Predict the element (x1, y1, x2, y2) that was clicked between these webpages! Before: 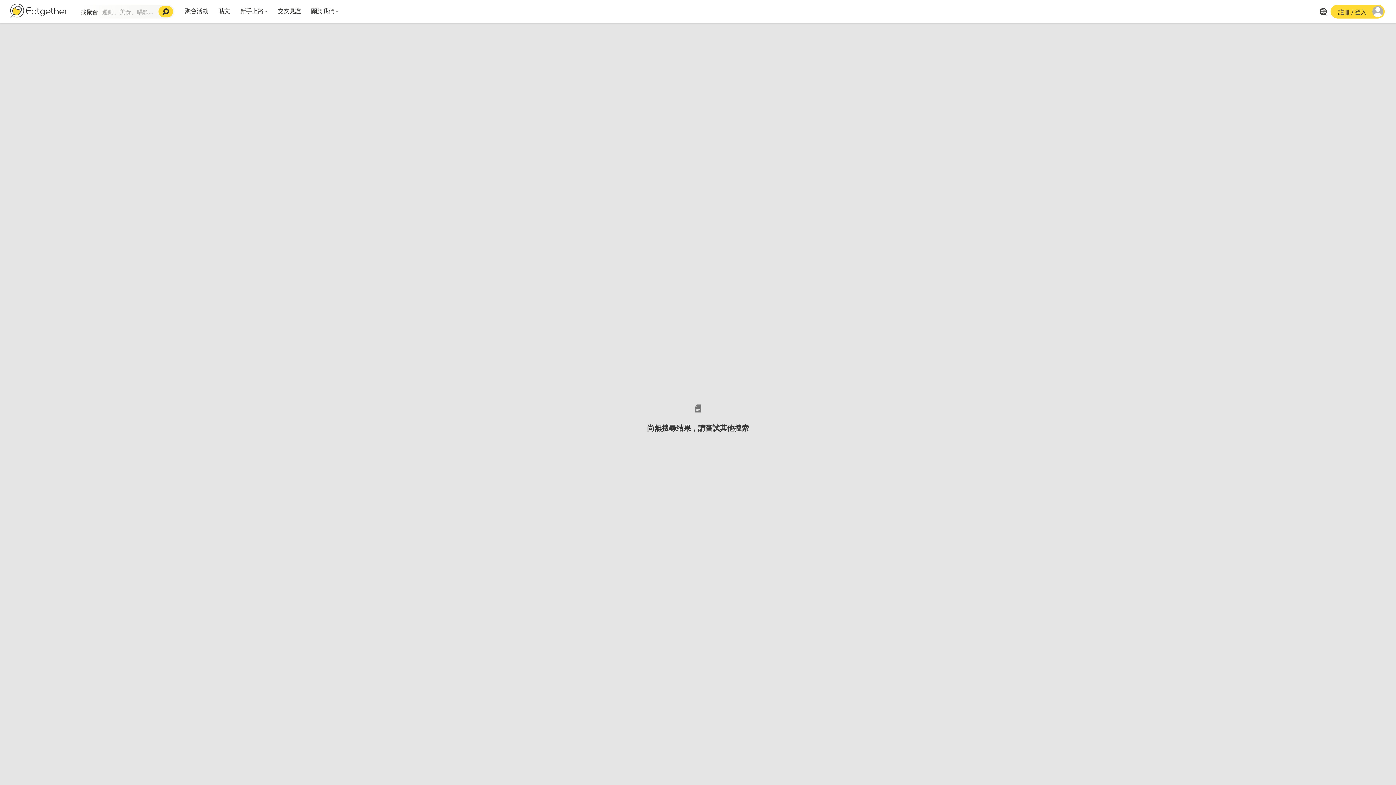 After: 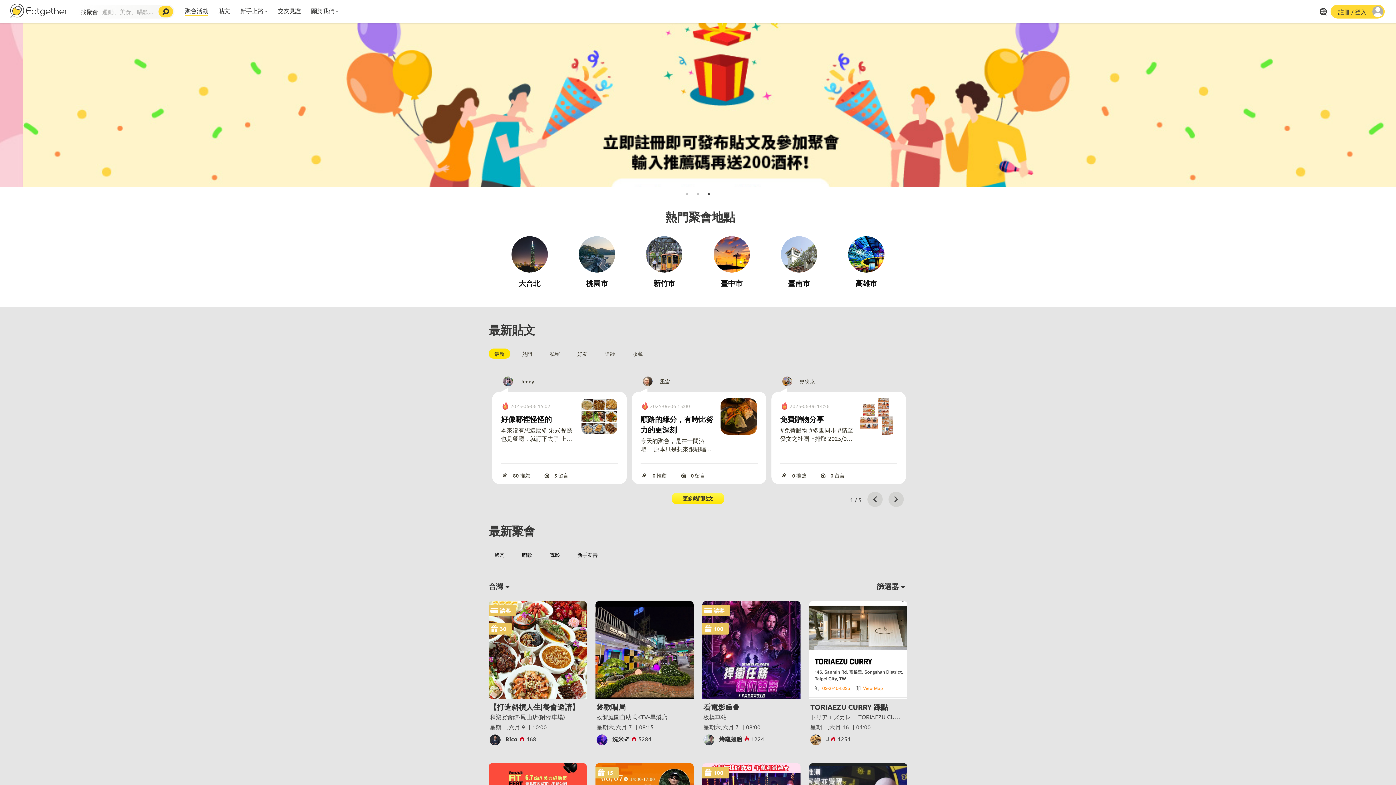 Action: bbox: (185, 8, 208, 14) label: 聚會活動